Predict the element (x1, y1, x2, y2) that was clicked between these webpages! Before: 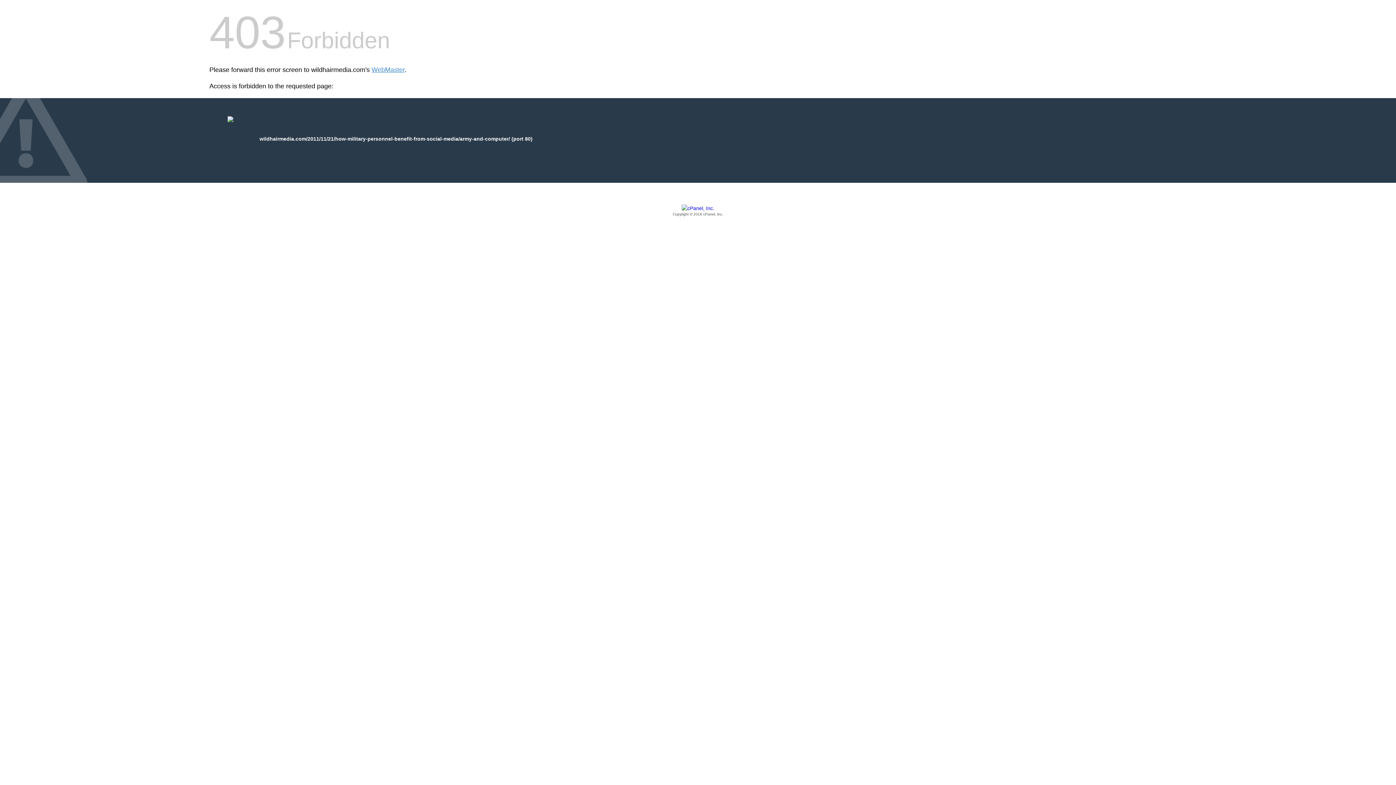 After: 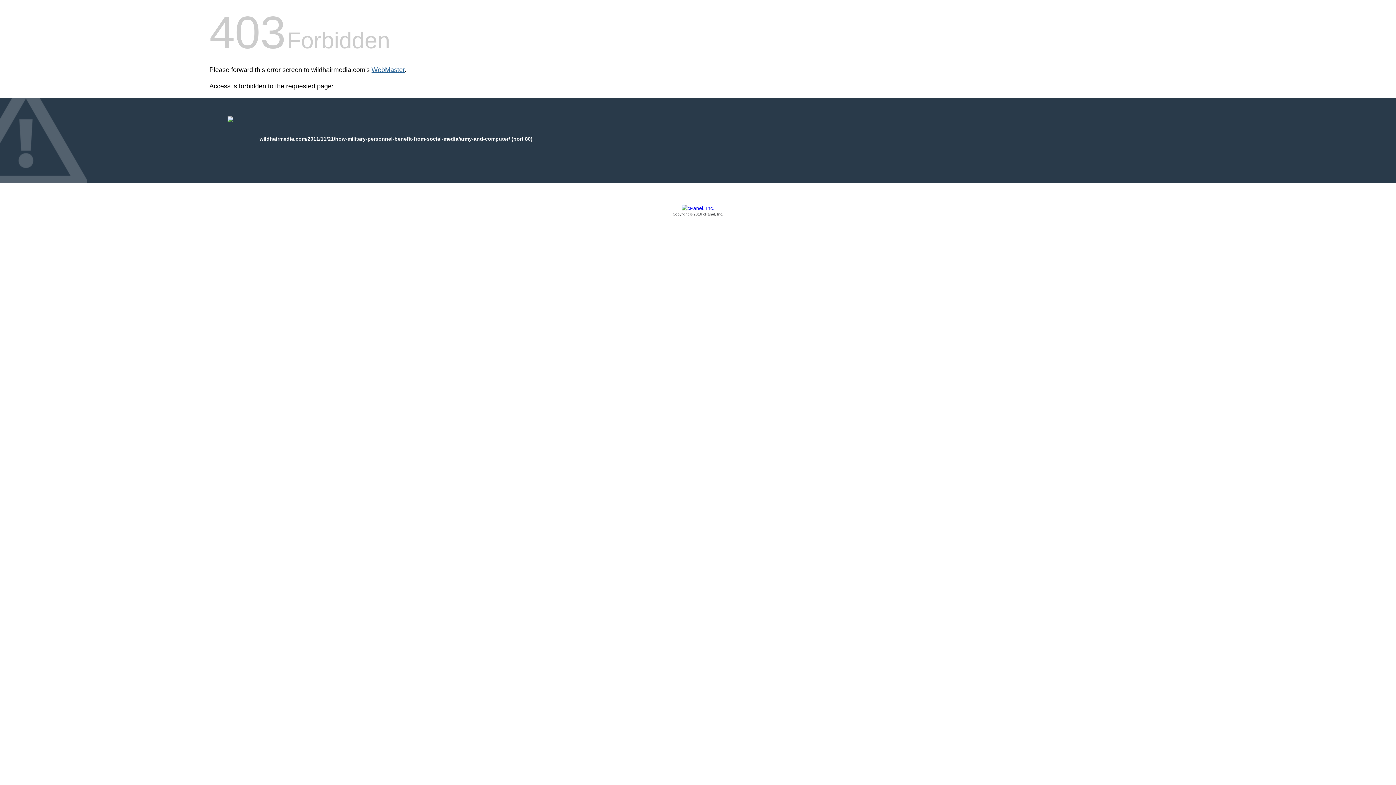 Action: bbox: (371, 66, 404, 73) label: WebMaster